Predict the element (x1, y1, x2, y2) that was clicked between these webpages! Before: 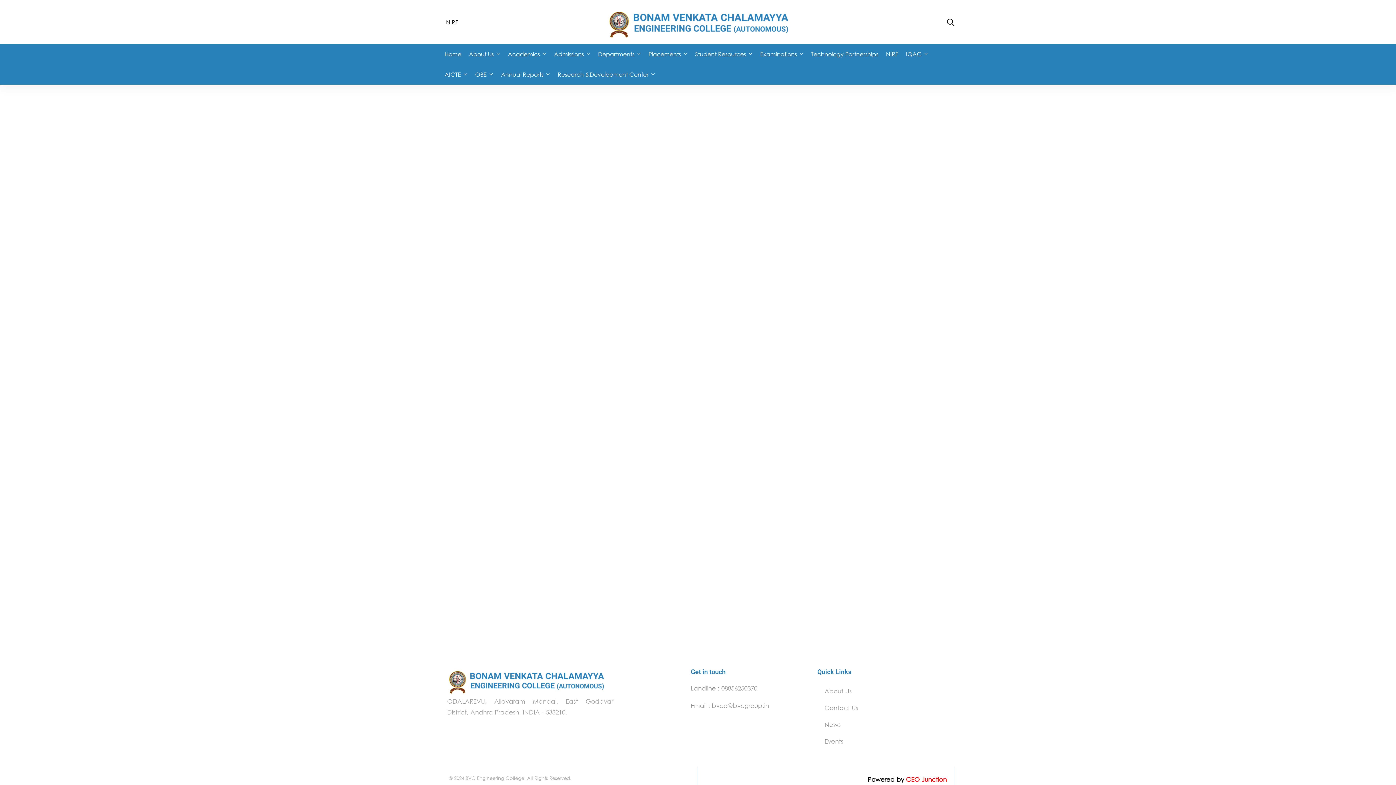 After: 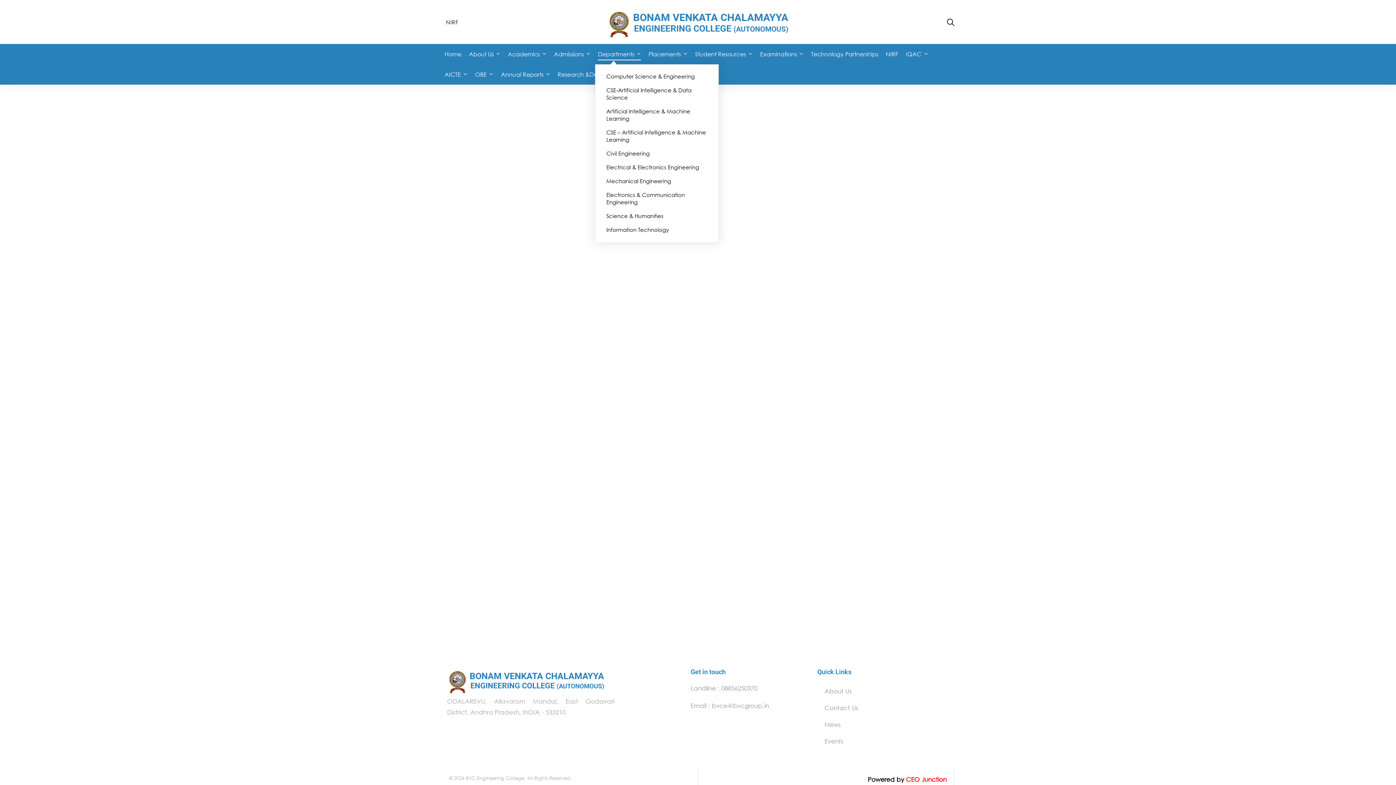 Action: label: Departments bbox: (595, 44, 644, 64)